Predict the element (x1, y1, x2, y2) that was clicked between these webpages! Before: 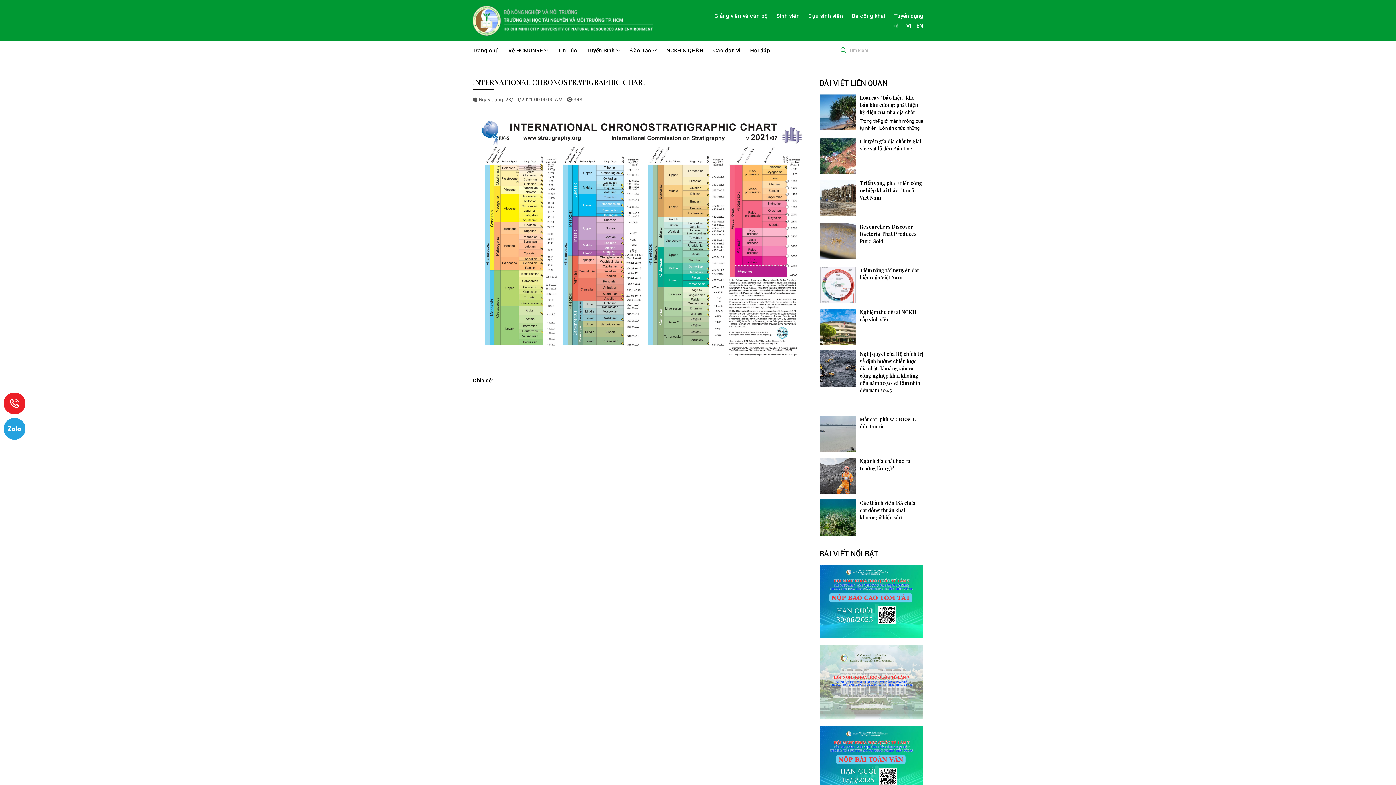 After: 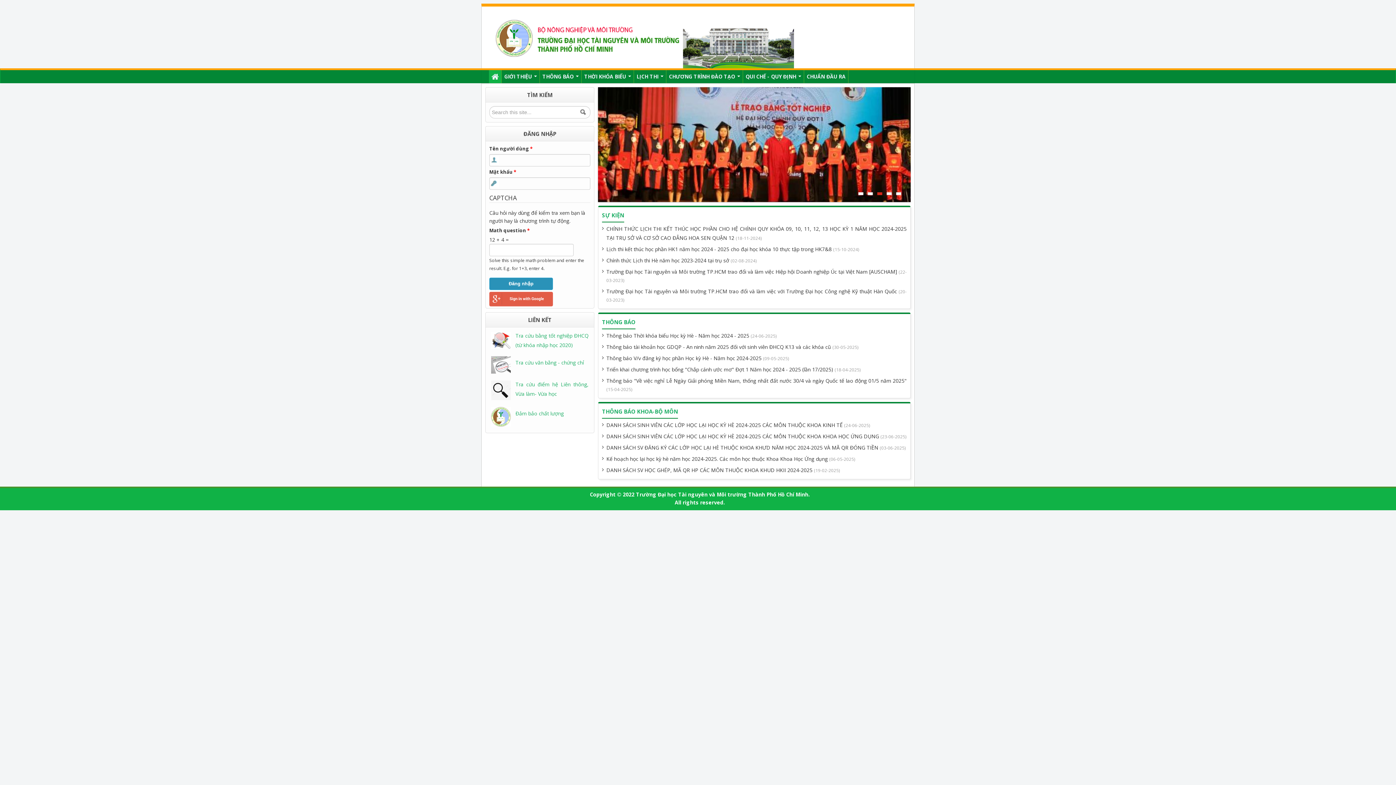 Action: bbox: (772, 12, 804, 19) label: Sinh viên